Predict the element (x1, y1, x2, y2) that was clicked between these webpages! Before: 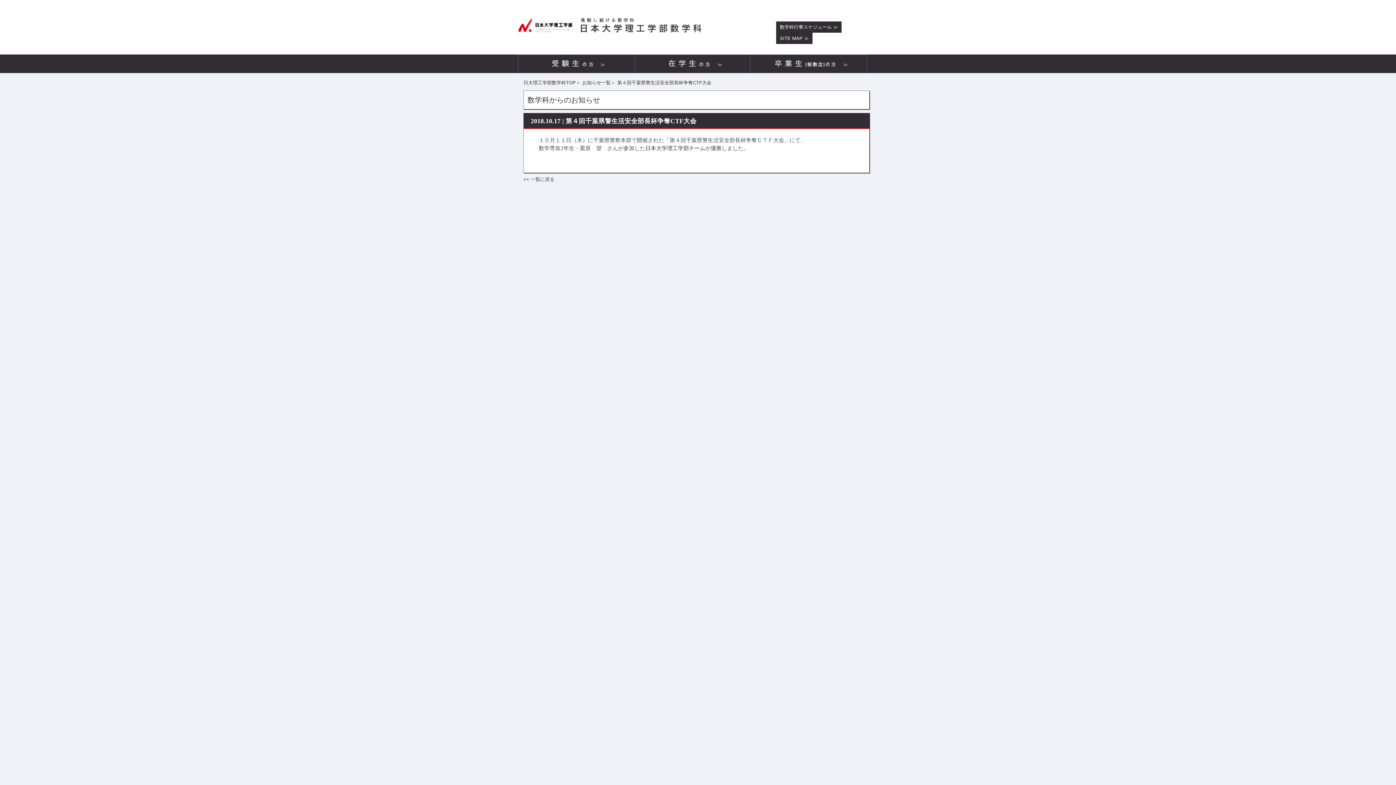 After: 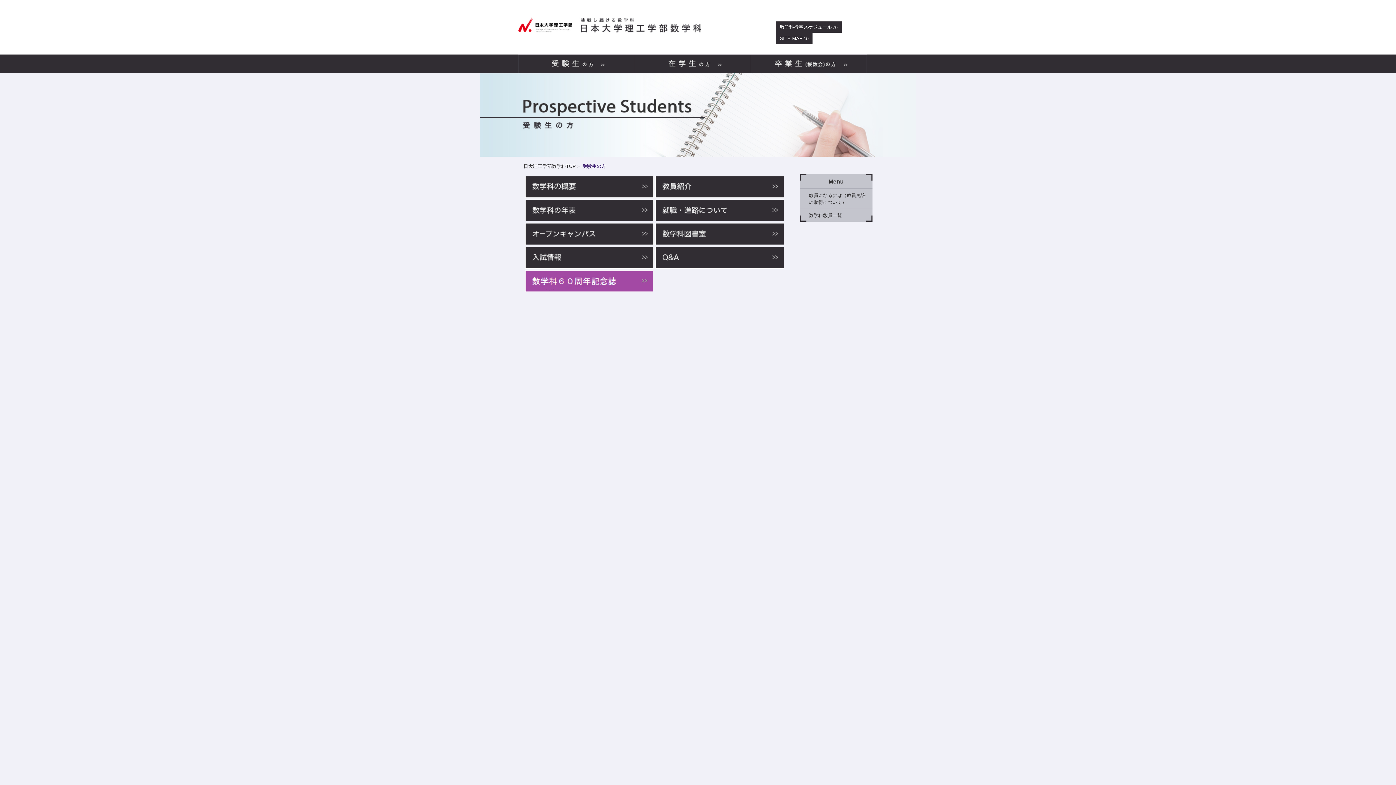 Action: bbox: (518, 54, 634, 73)